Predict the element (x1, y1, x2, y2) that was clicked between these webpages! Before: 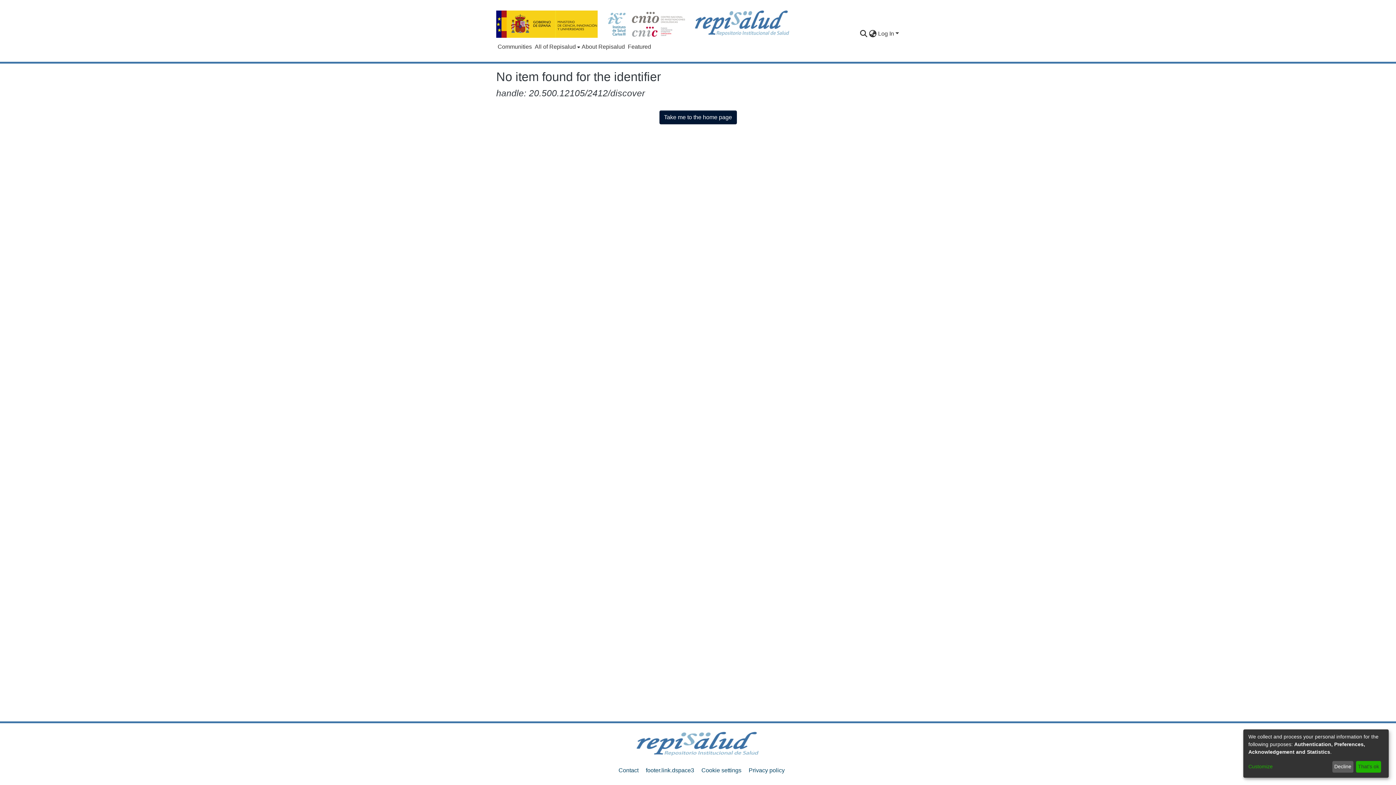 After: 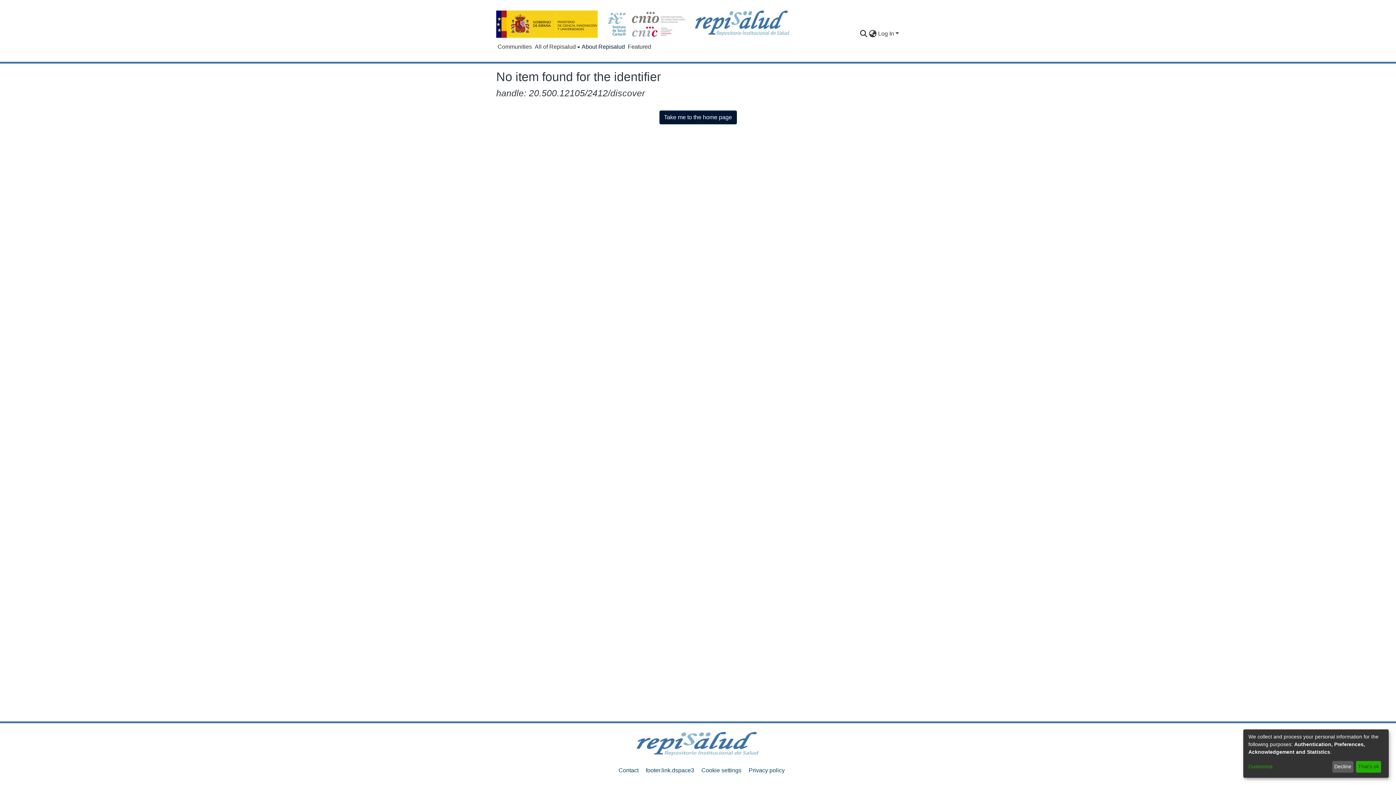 Action: bbox: (580, 26, 626, 34) label: About Repisalud